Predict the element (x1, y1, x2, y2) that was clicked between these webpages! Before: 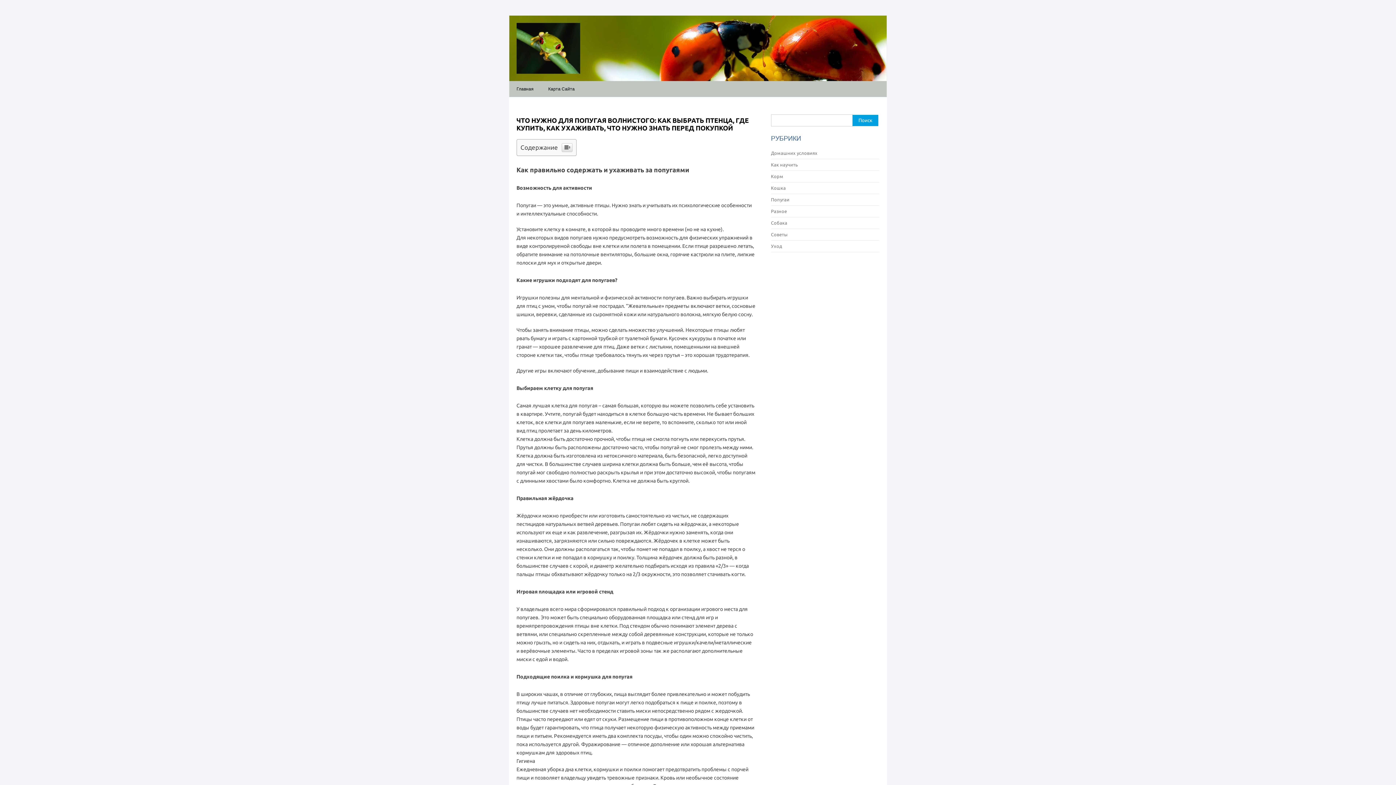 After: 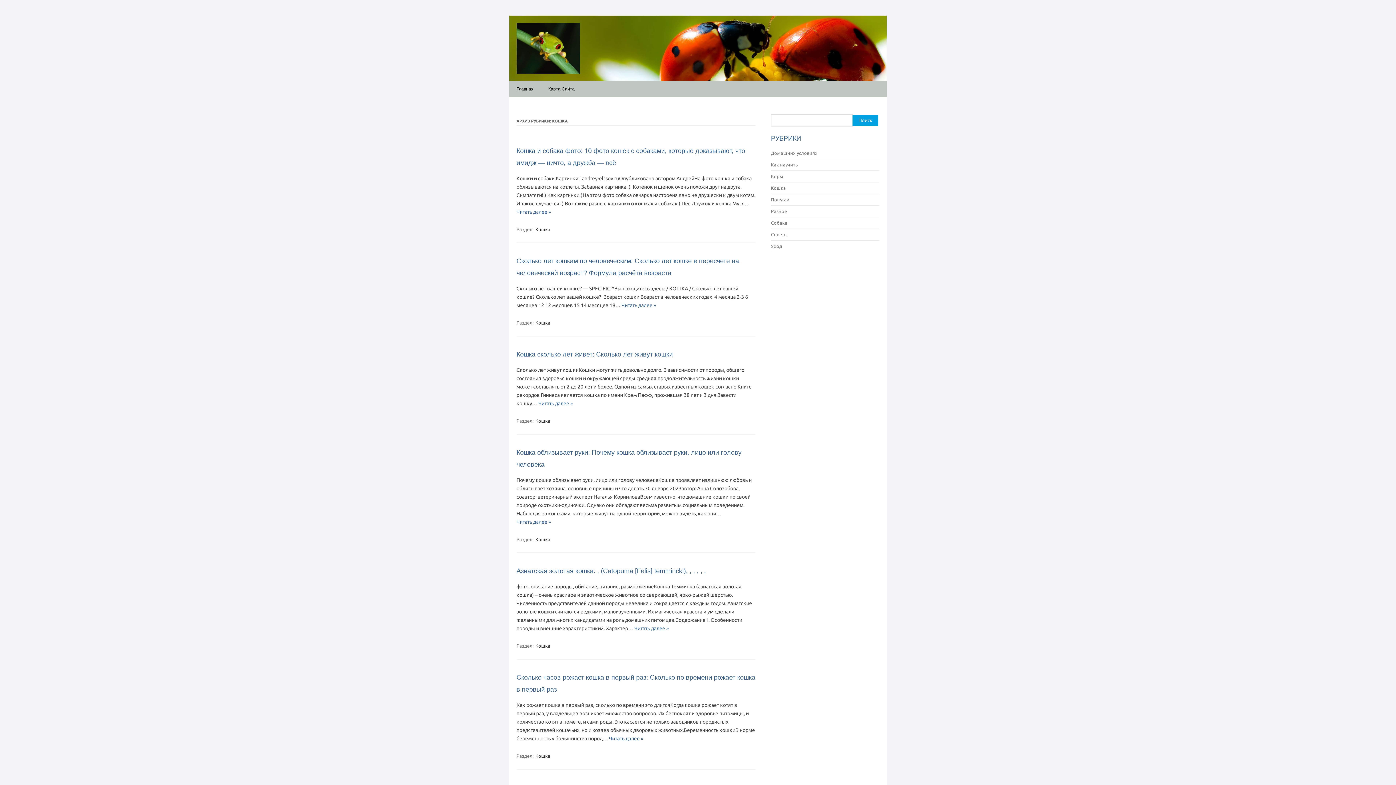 Action: label: Кошка bbox: (771, 288, 786, 293)